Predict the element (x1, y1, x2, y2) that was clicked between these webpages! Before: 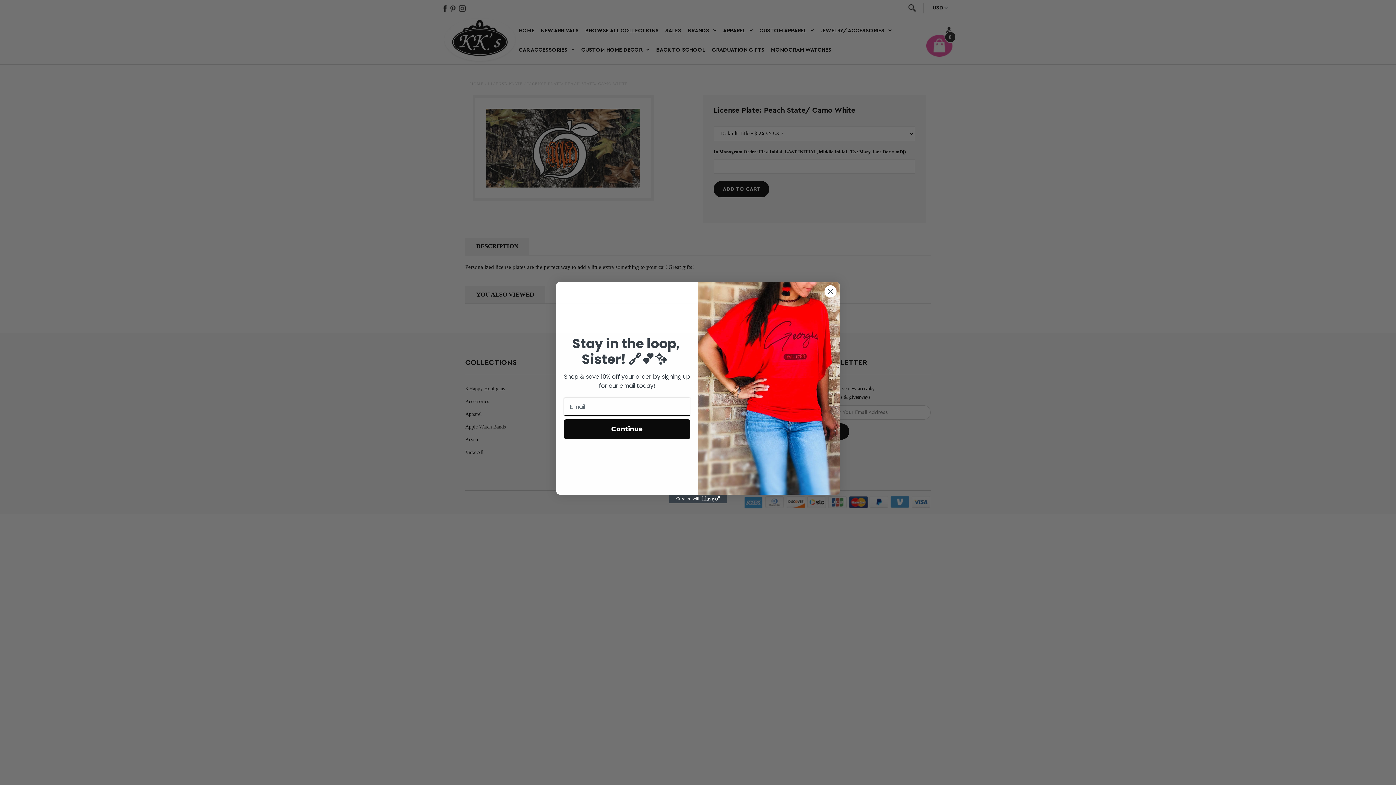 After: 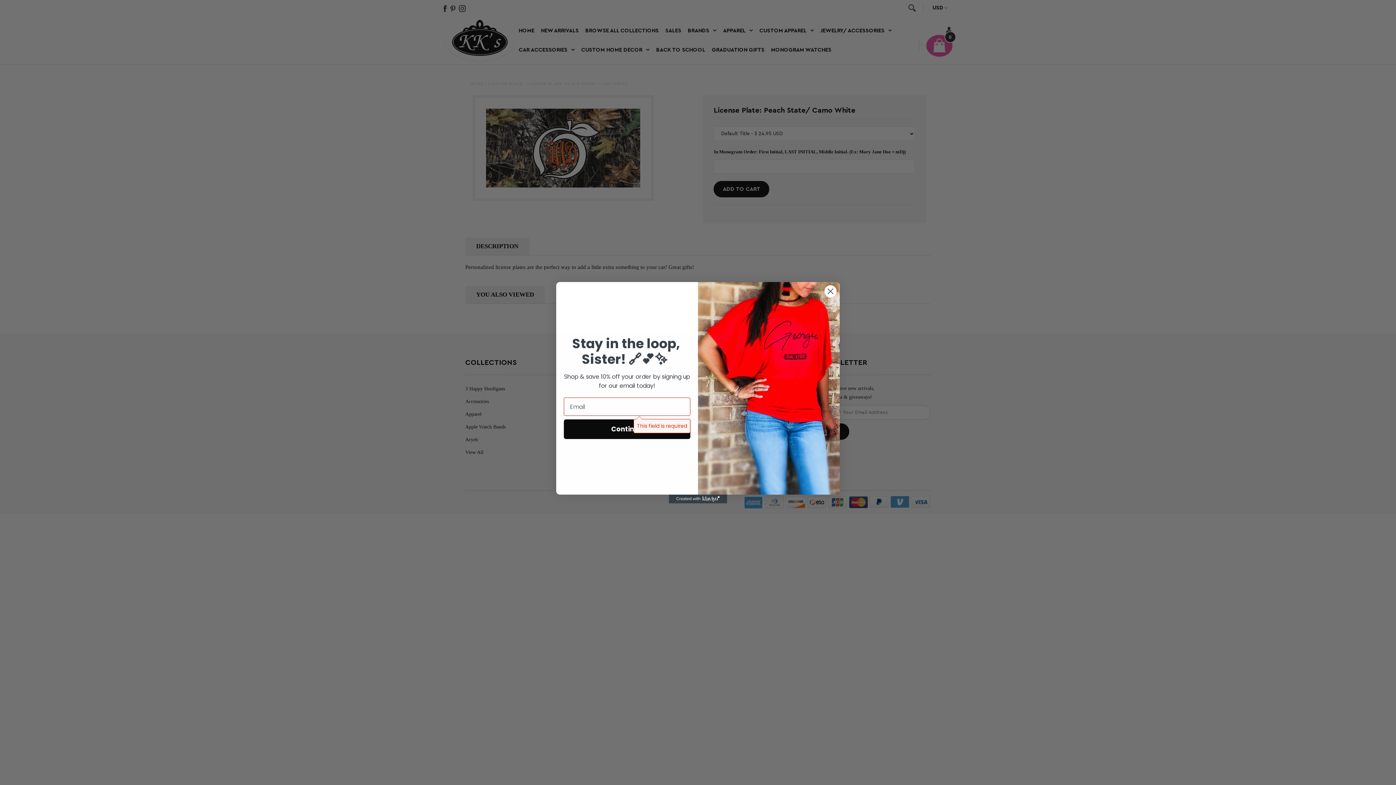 Action: bbox: (564, 419, 690, 439) label: Continue